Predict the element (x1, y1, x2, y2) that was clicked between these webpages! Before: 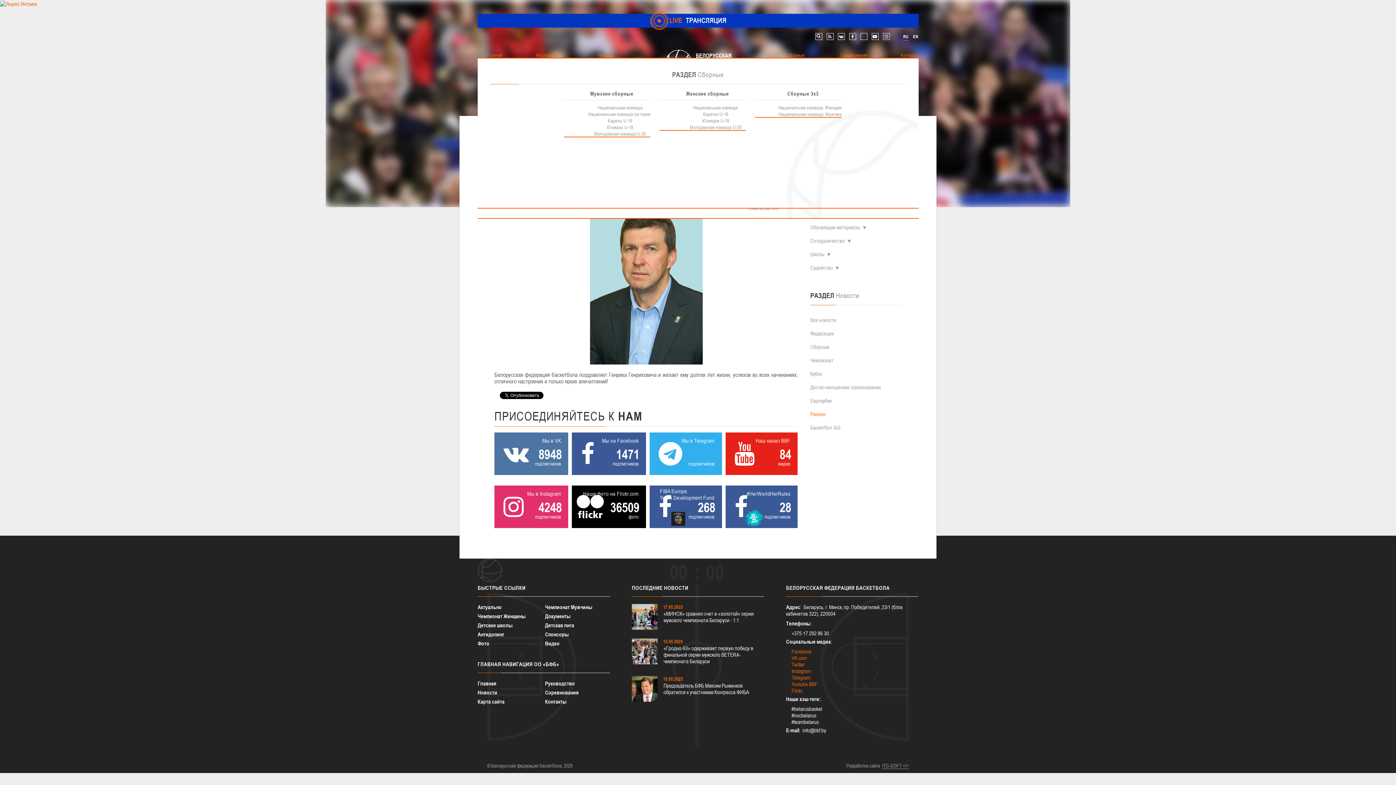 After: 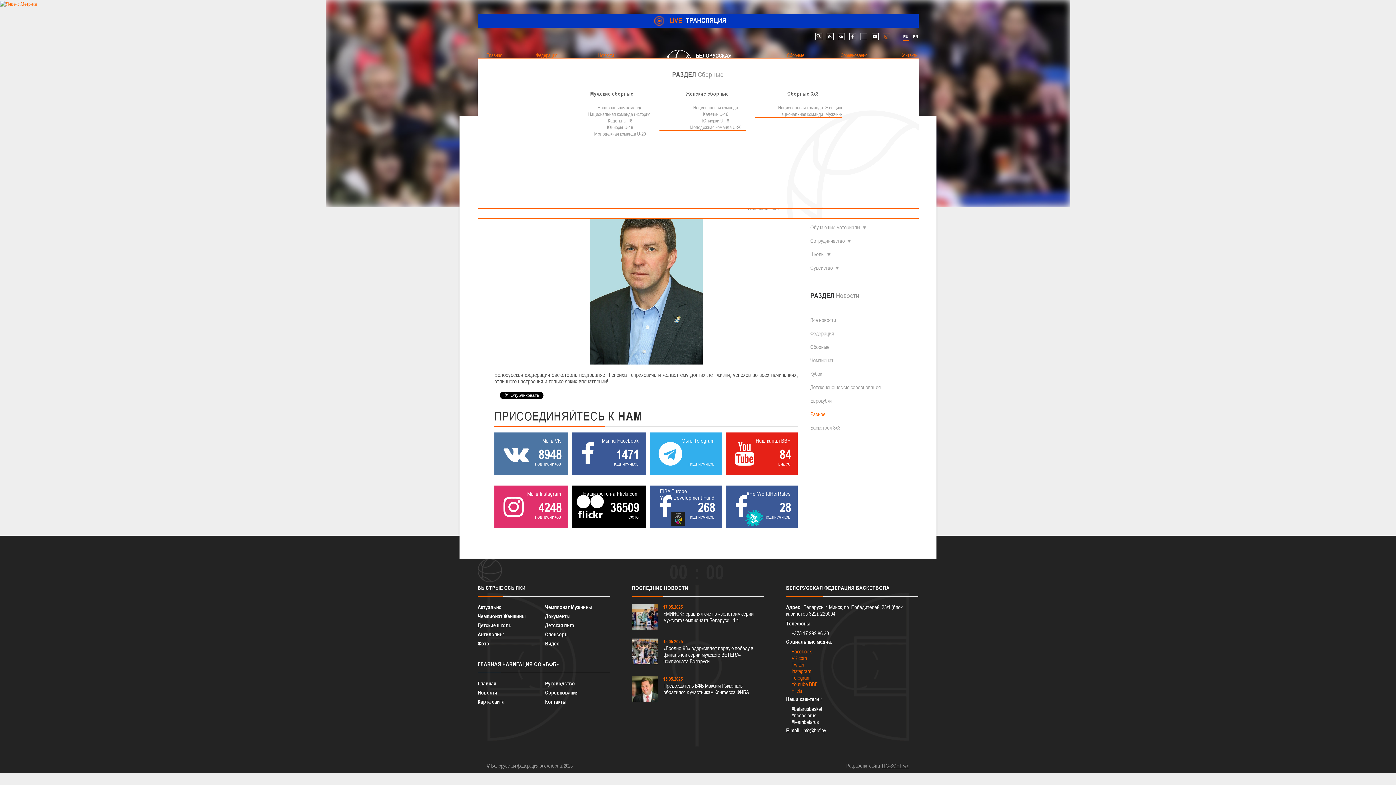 Action: bbox: (883, 32, 890, 39) label: instagram